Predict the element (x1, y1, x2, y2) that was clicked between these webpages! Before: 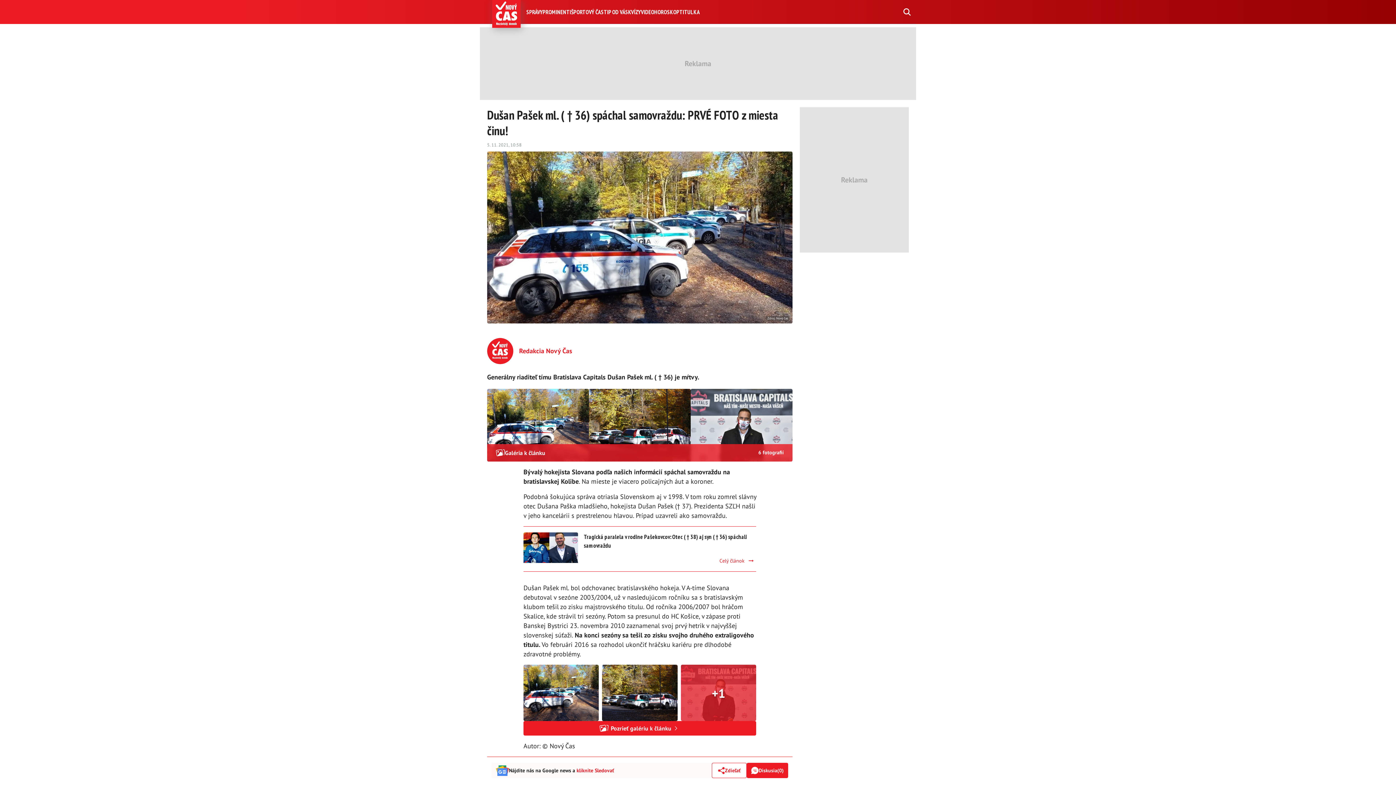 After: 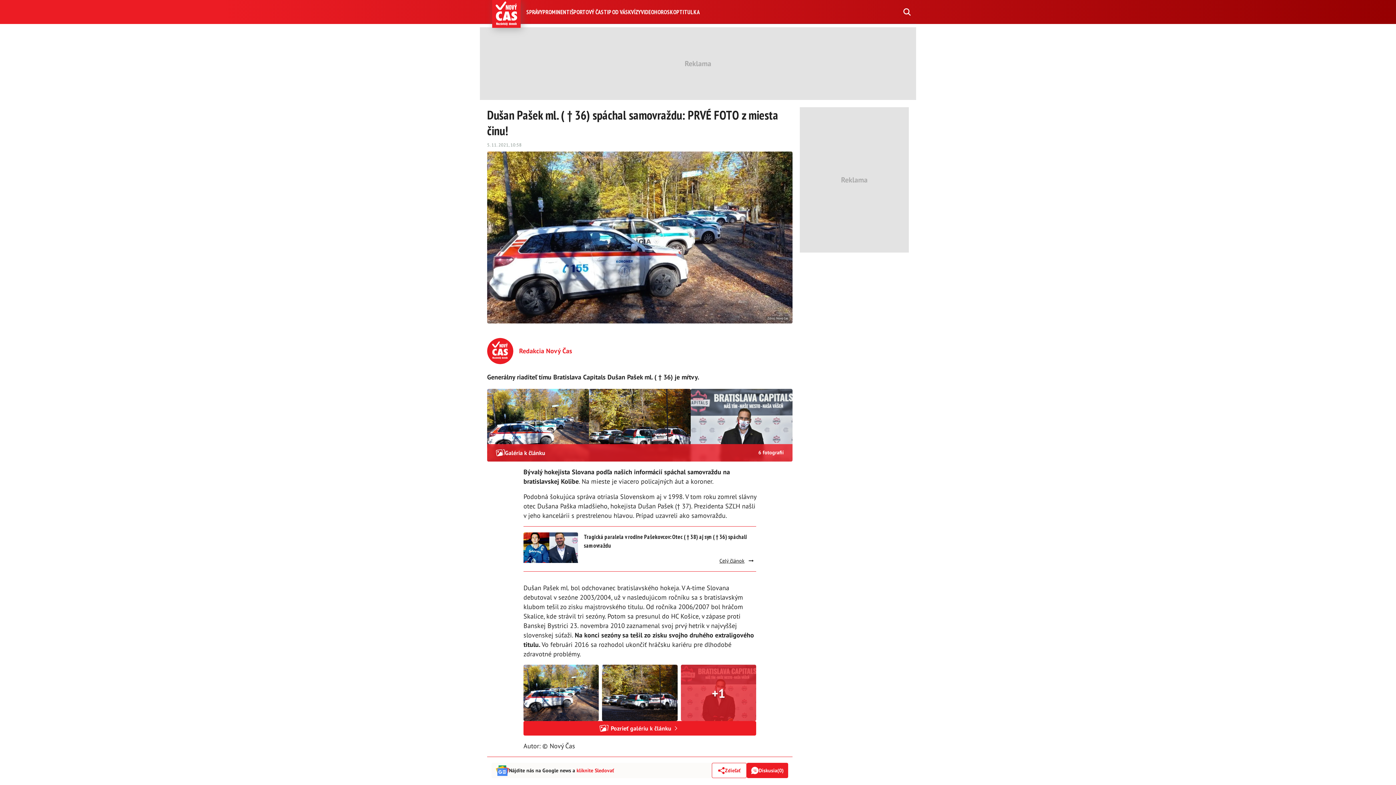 Action: bbox: (716, 555, 756, 565) label: Celý článok